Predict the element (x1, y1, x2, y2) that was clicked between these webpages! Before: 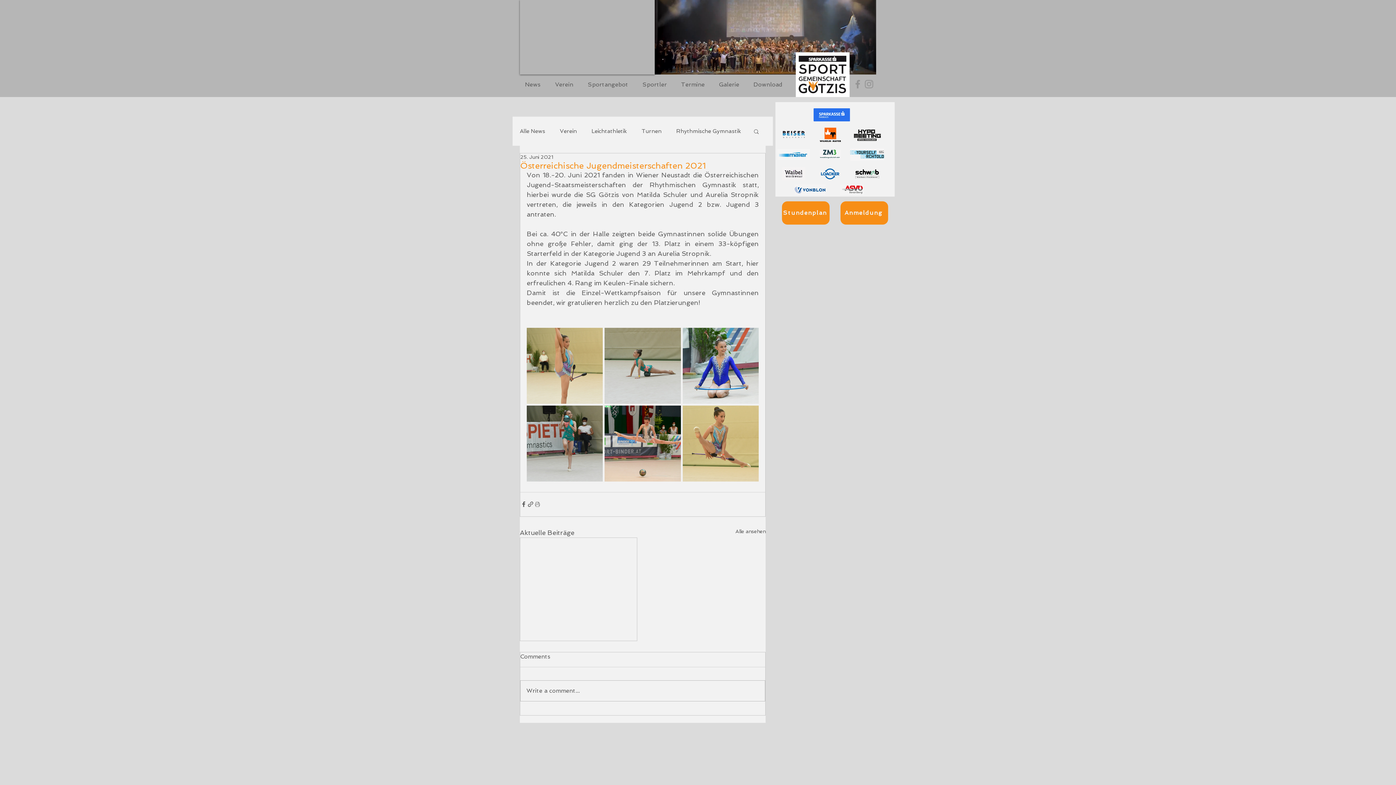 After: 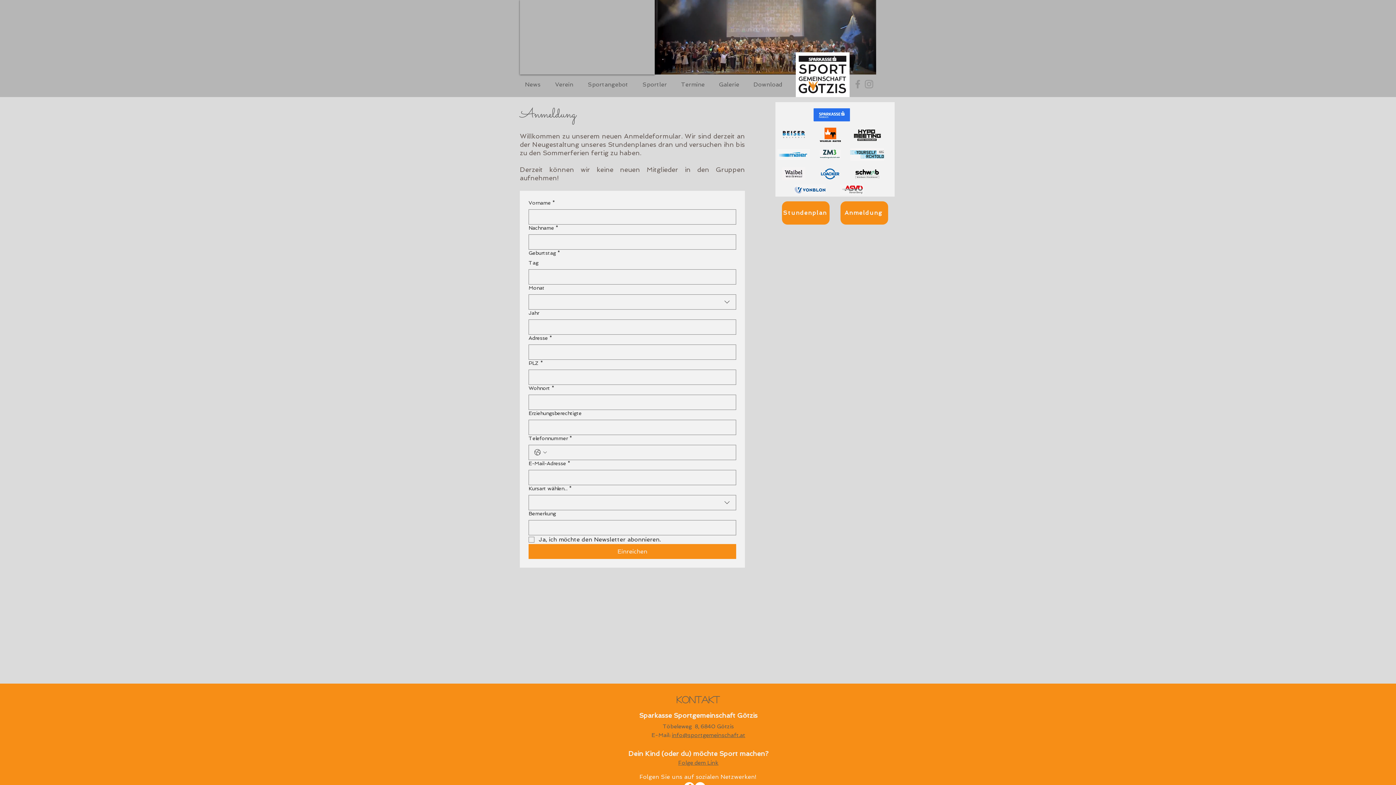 Action: label: Anmeldung bbox: (840, 201, 888, 224)